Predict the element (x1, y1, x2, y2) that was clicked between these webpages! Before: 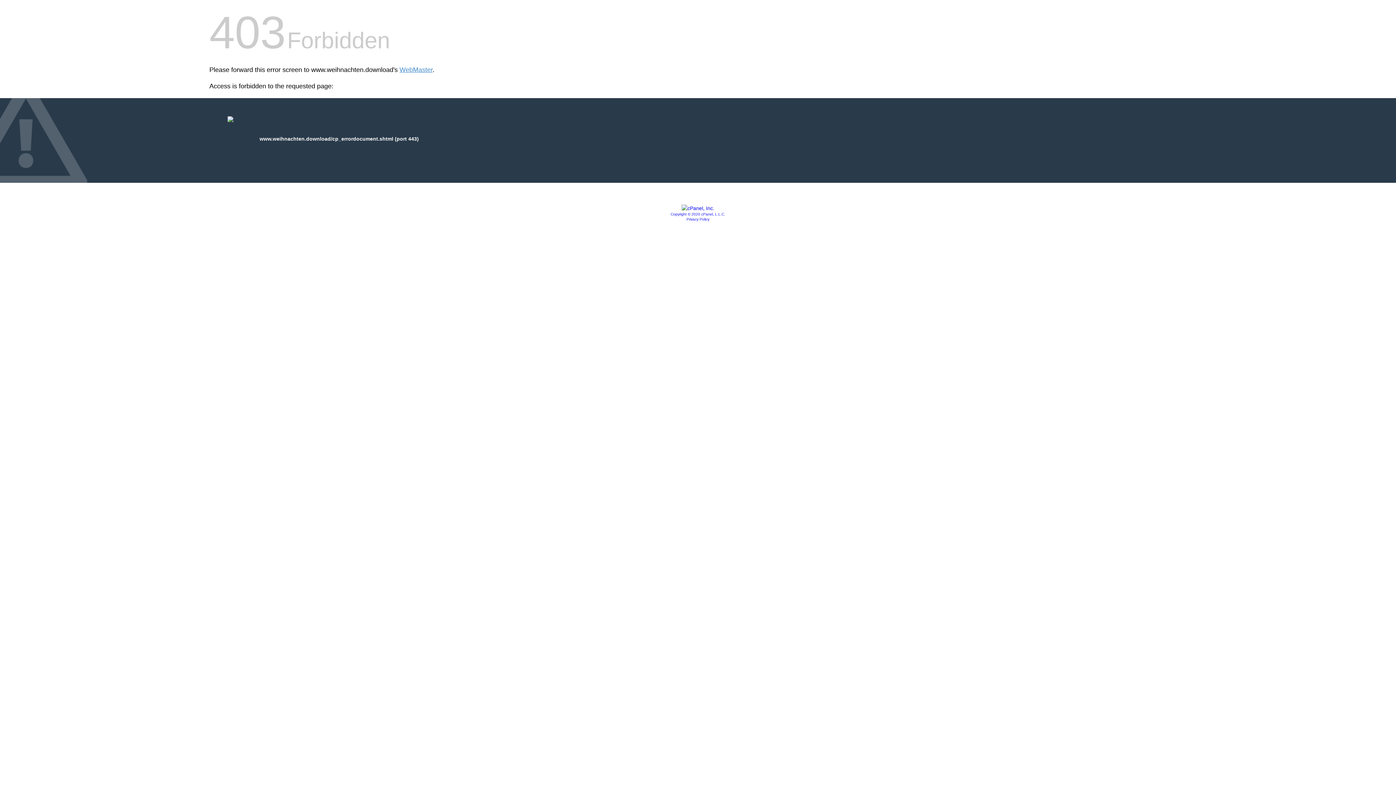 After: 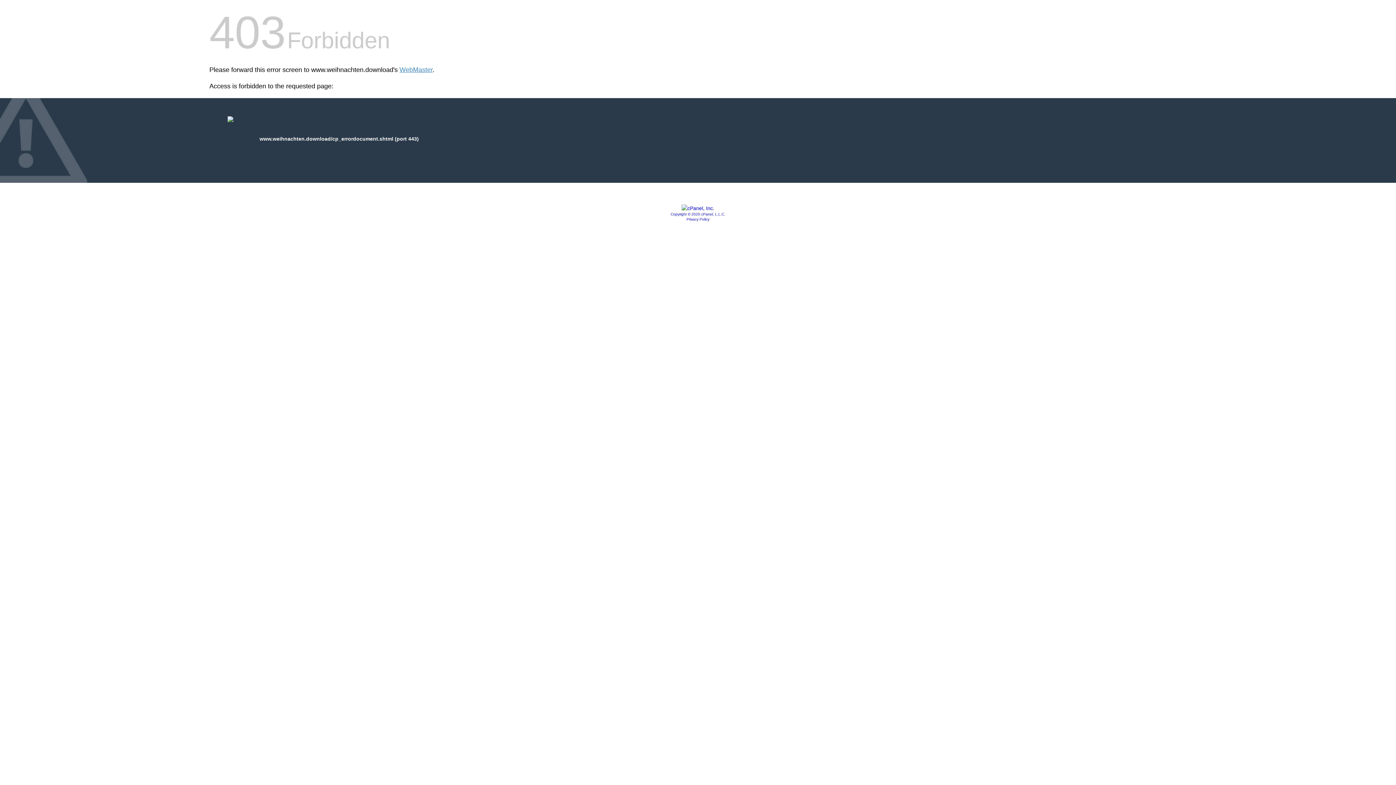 Action: bbox: (681, 205, 714, 211)